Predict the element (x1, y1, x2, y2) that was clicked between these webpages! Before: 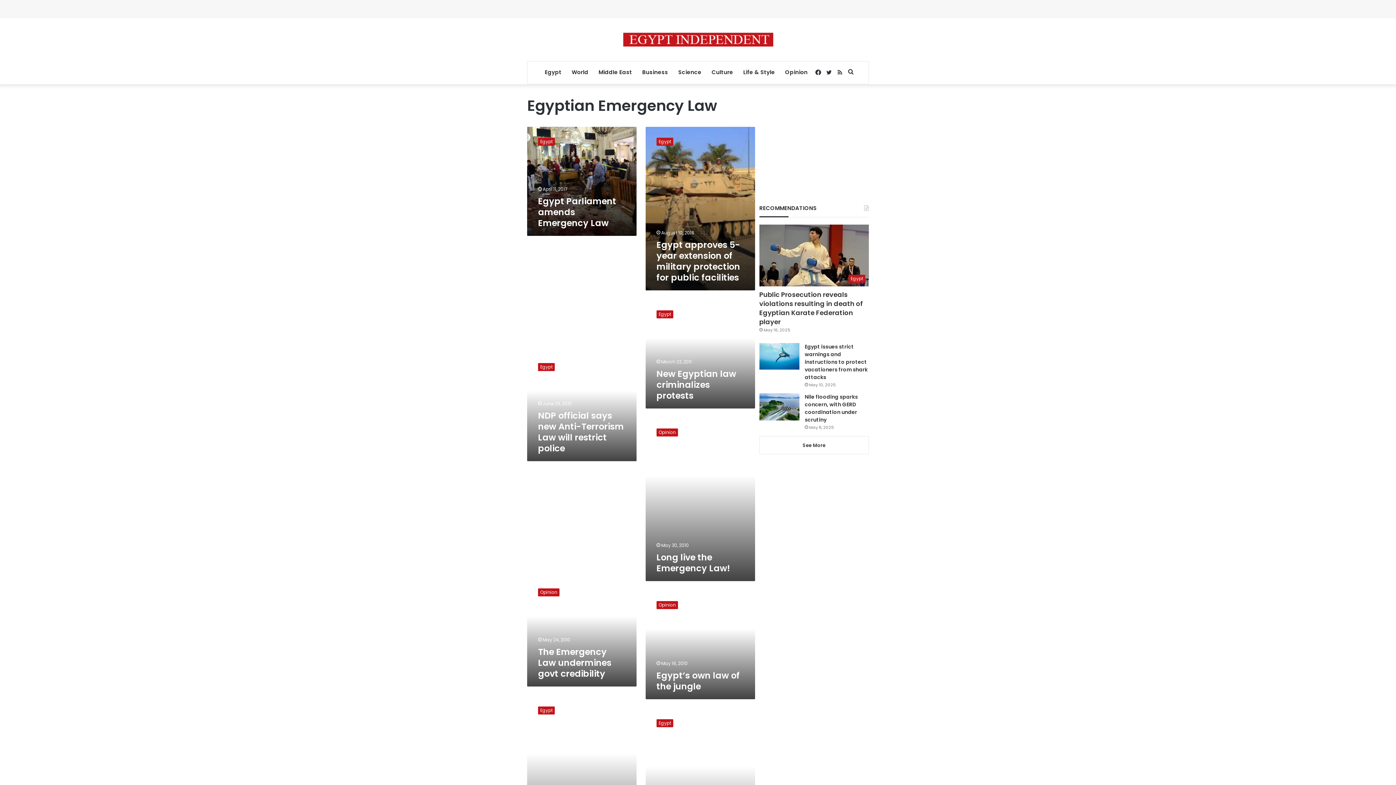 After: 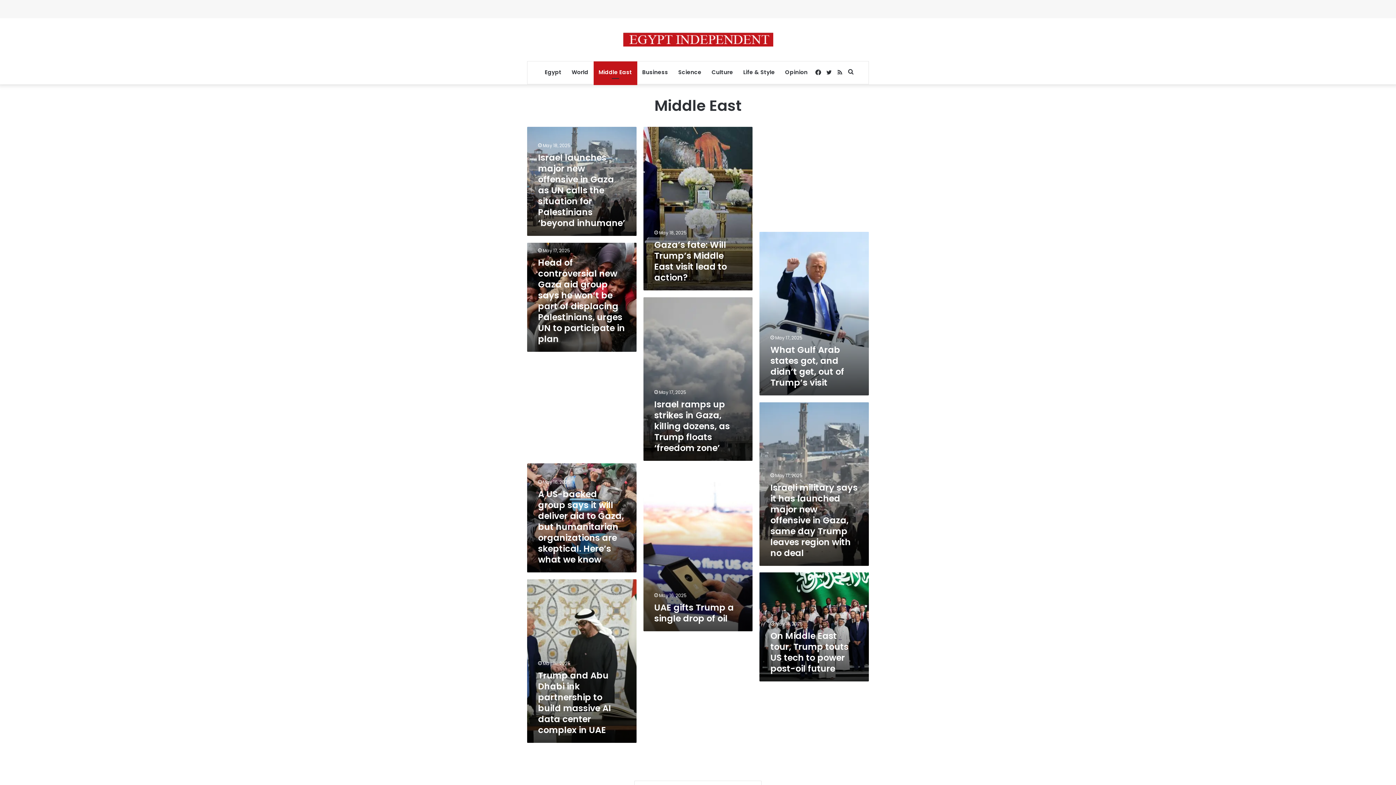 Action: label: Middle East bbox: (593, 61, 637, 83)